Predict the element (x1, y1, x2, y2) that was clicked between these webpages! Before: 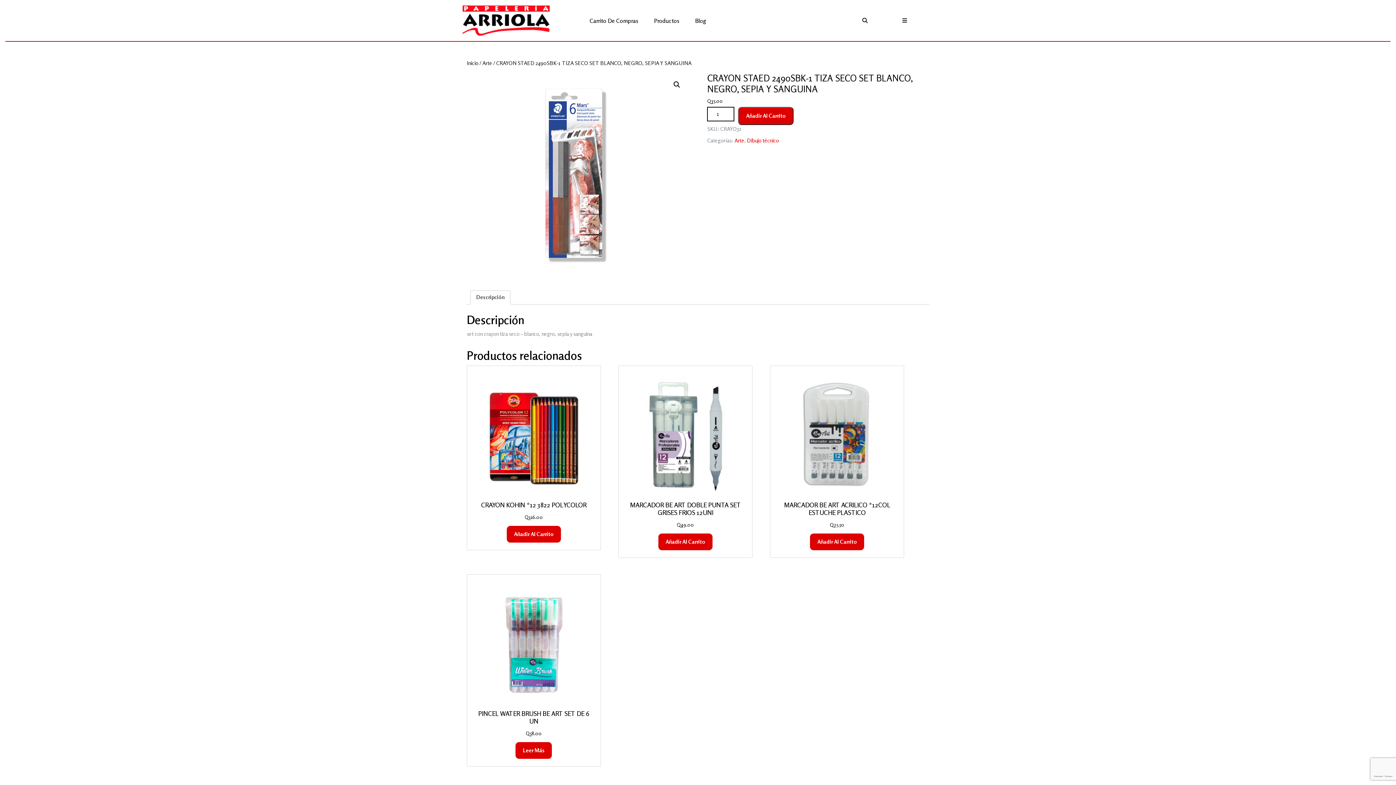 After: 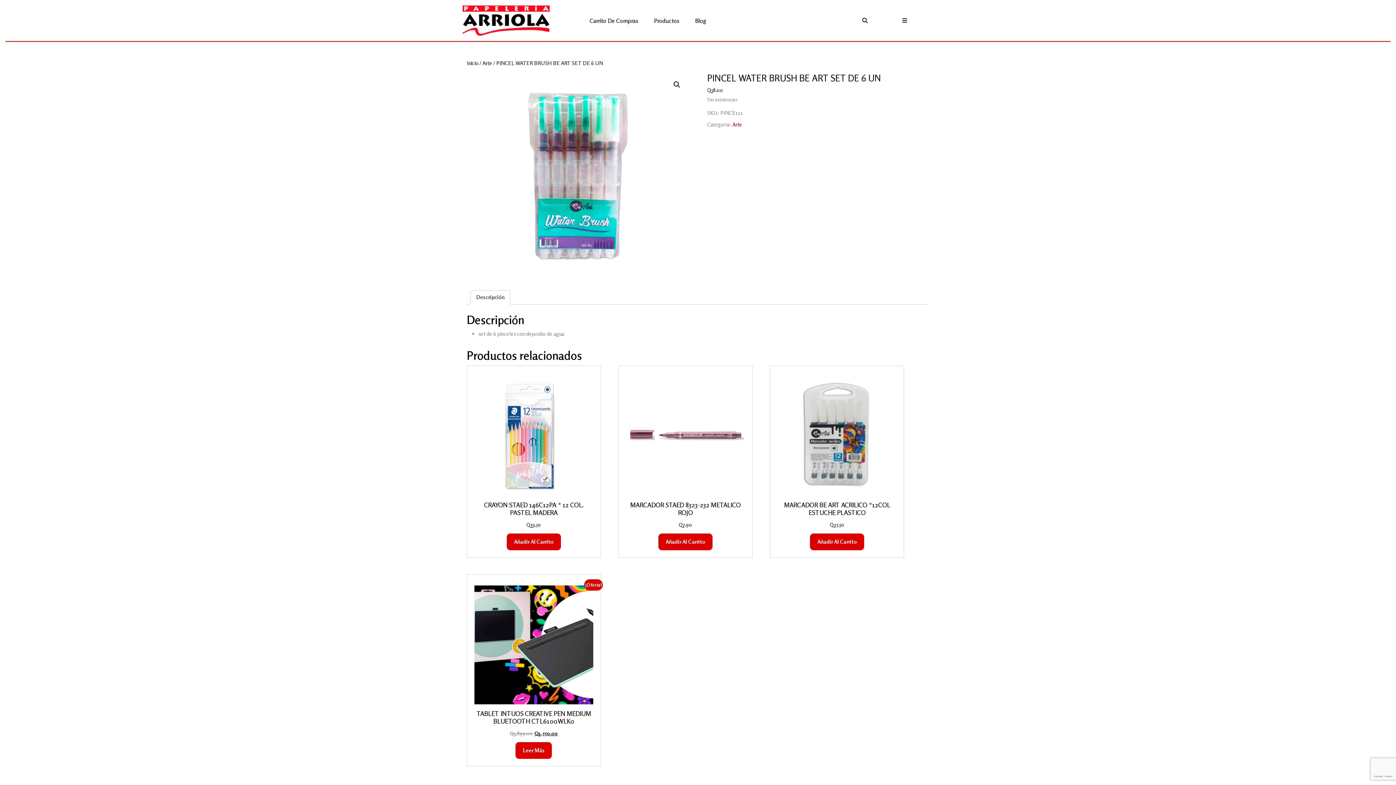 Action: label: Lee más sobre “PINCEL WATER BRUSH BE ART SET DE 6 UN” bbox: (515, 742, 552, 759)